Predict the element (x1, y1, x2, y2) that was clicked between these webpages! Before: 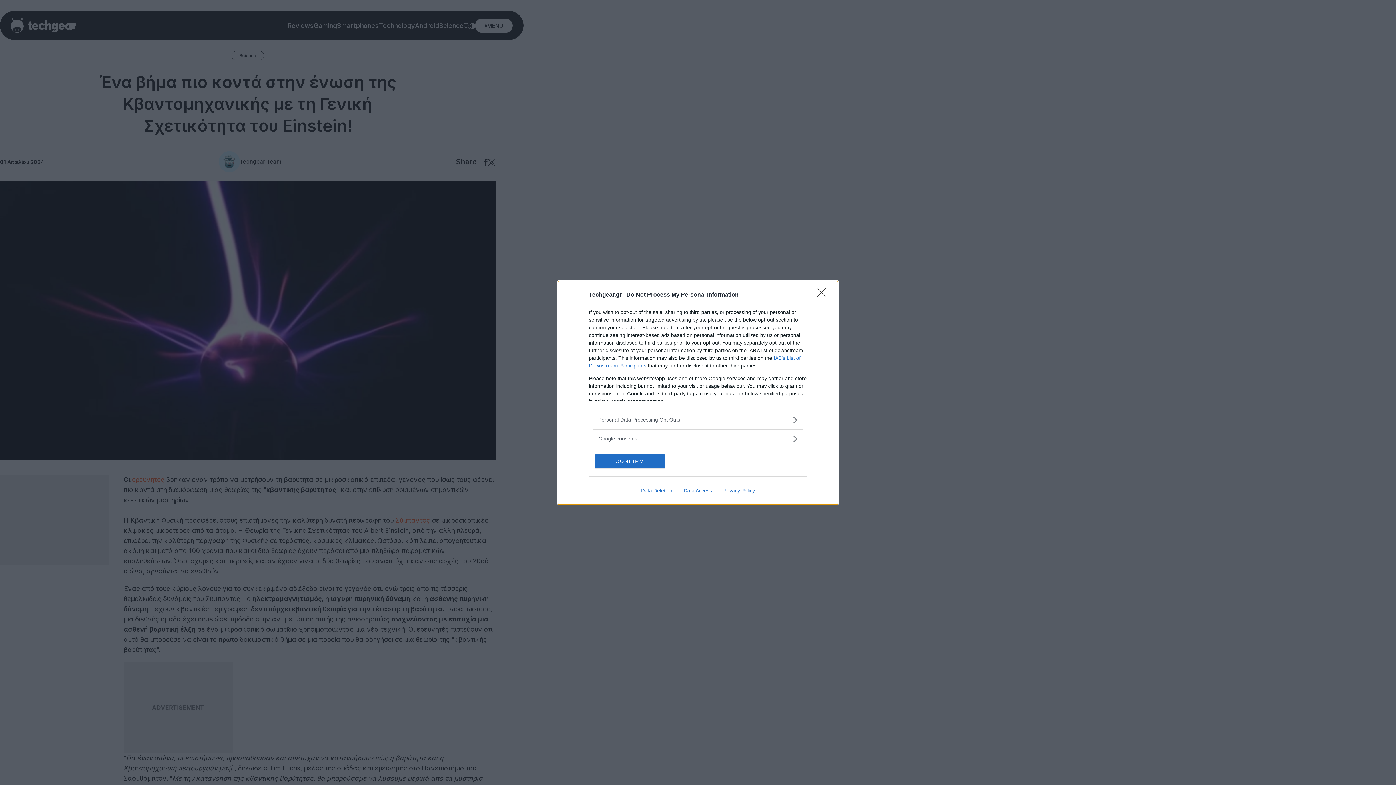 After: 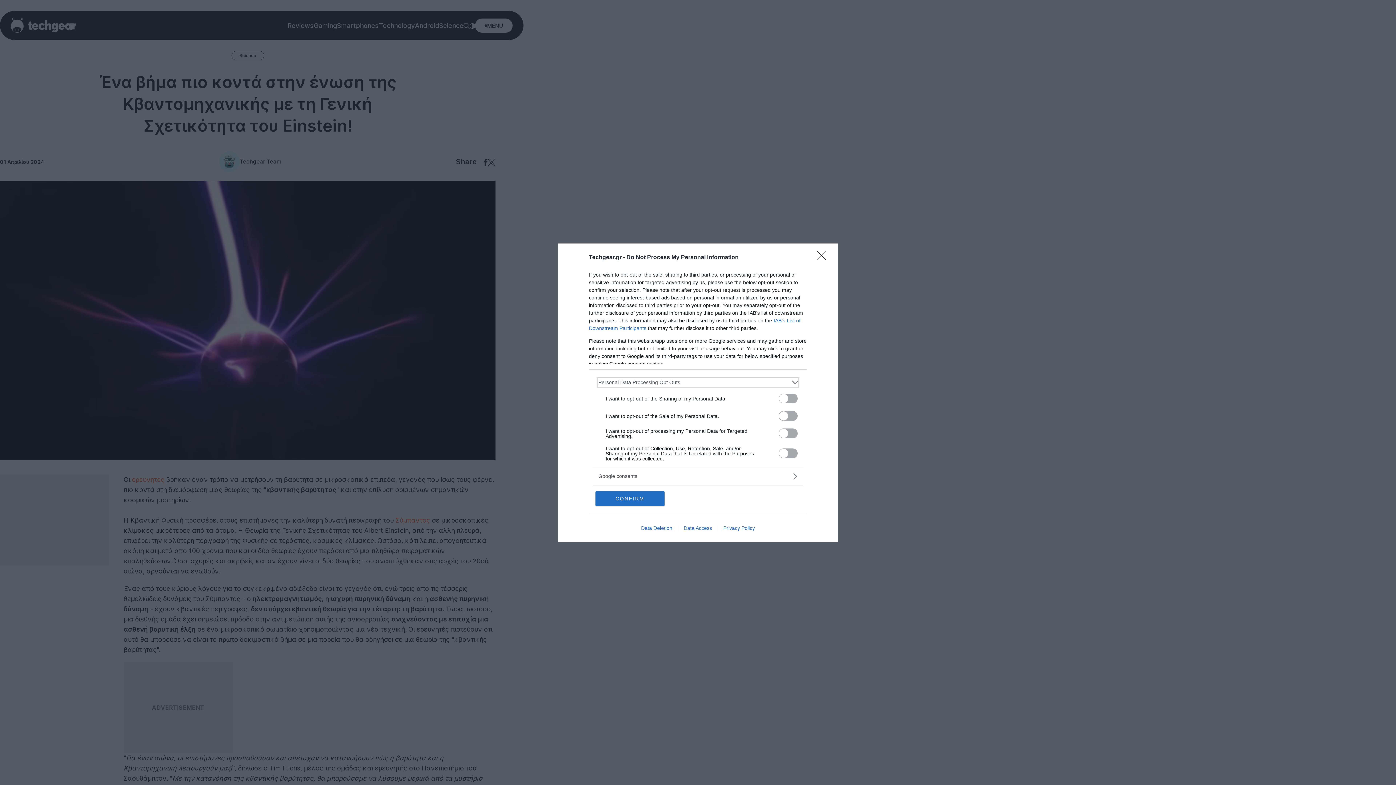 Action: bbox: (598, 416, 797, 423) label: Opt-Outs